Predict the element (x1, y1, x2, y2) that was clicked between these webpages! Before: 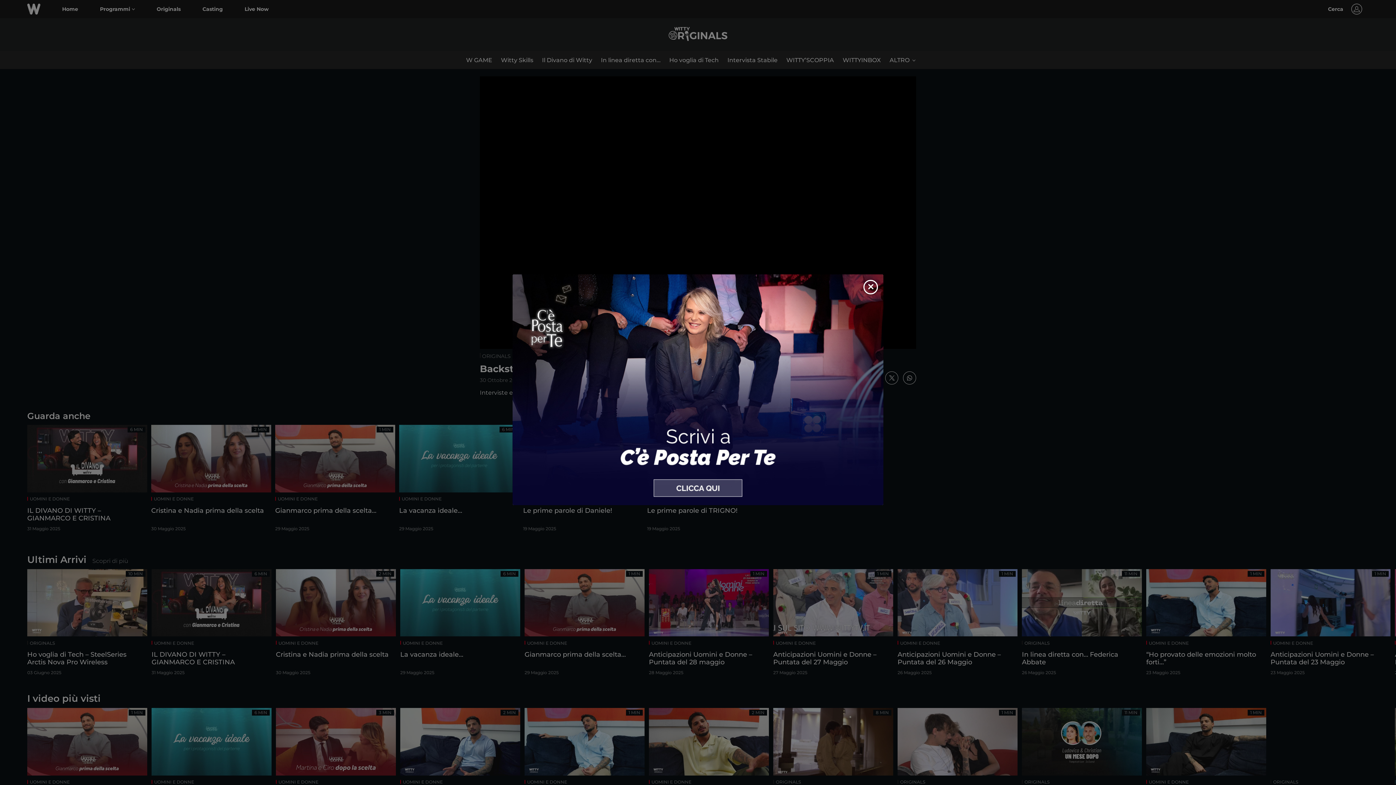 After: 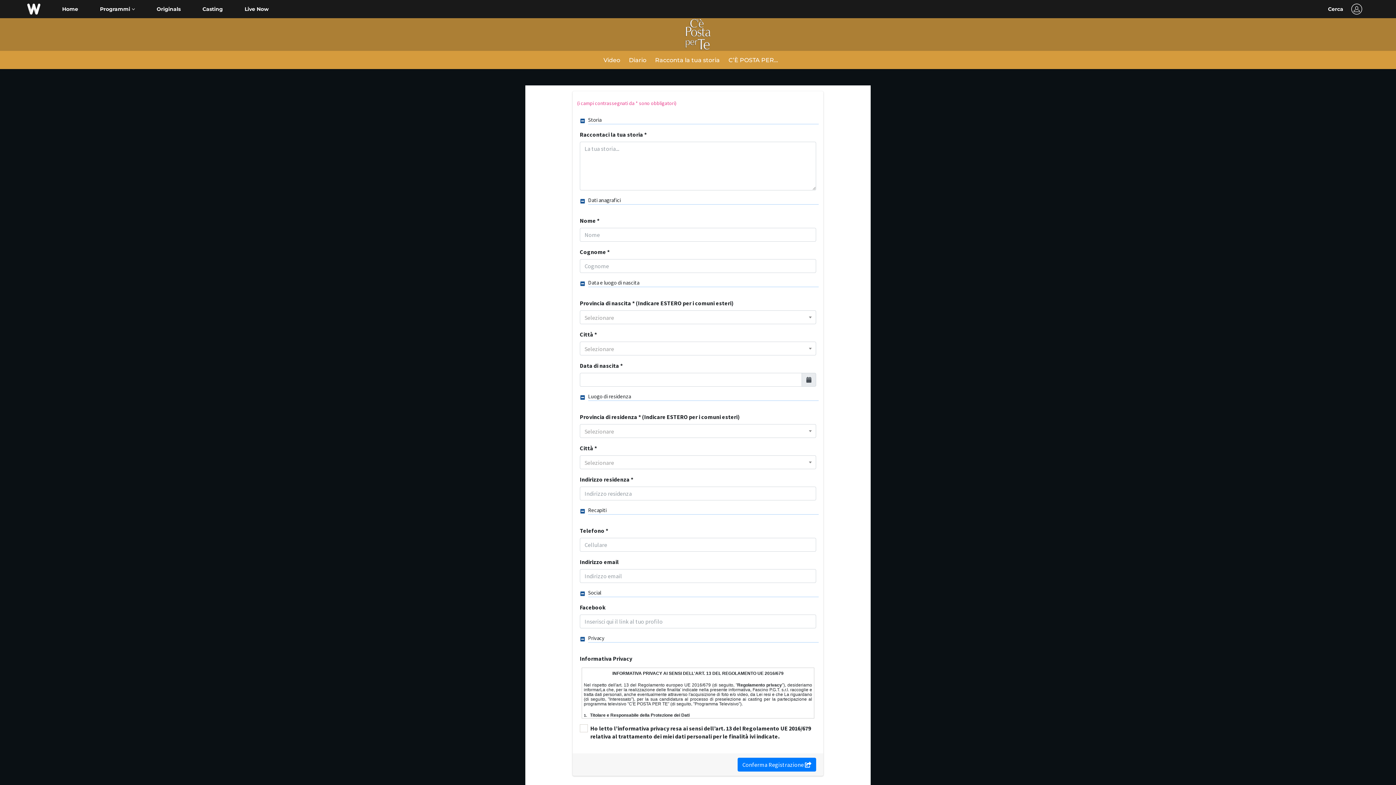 Action: bbox: (512, 274, 883, 505)